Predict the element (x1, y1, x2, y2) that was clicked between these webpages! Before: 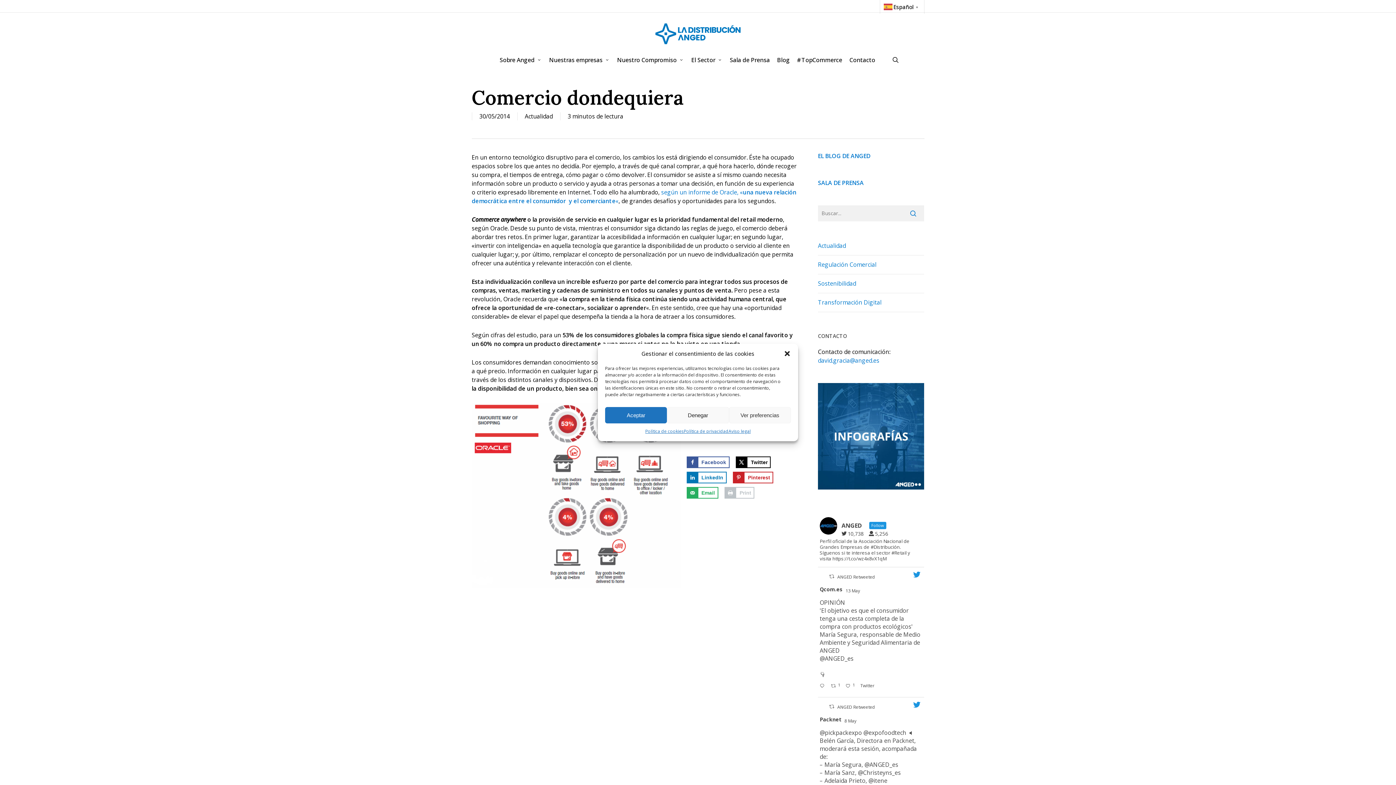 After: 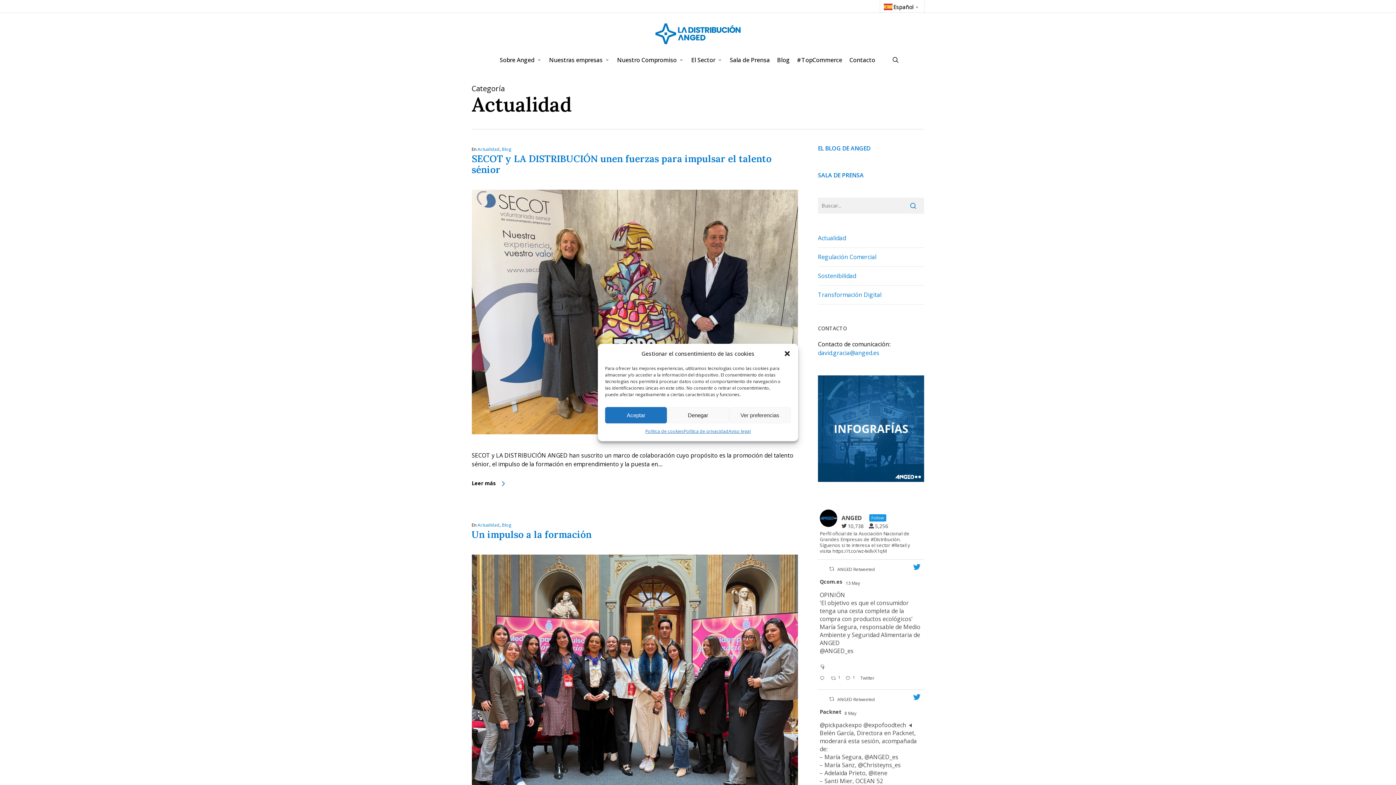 Action: bbox: (524, 112, 552, 120) label: Actualidad